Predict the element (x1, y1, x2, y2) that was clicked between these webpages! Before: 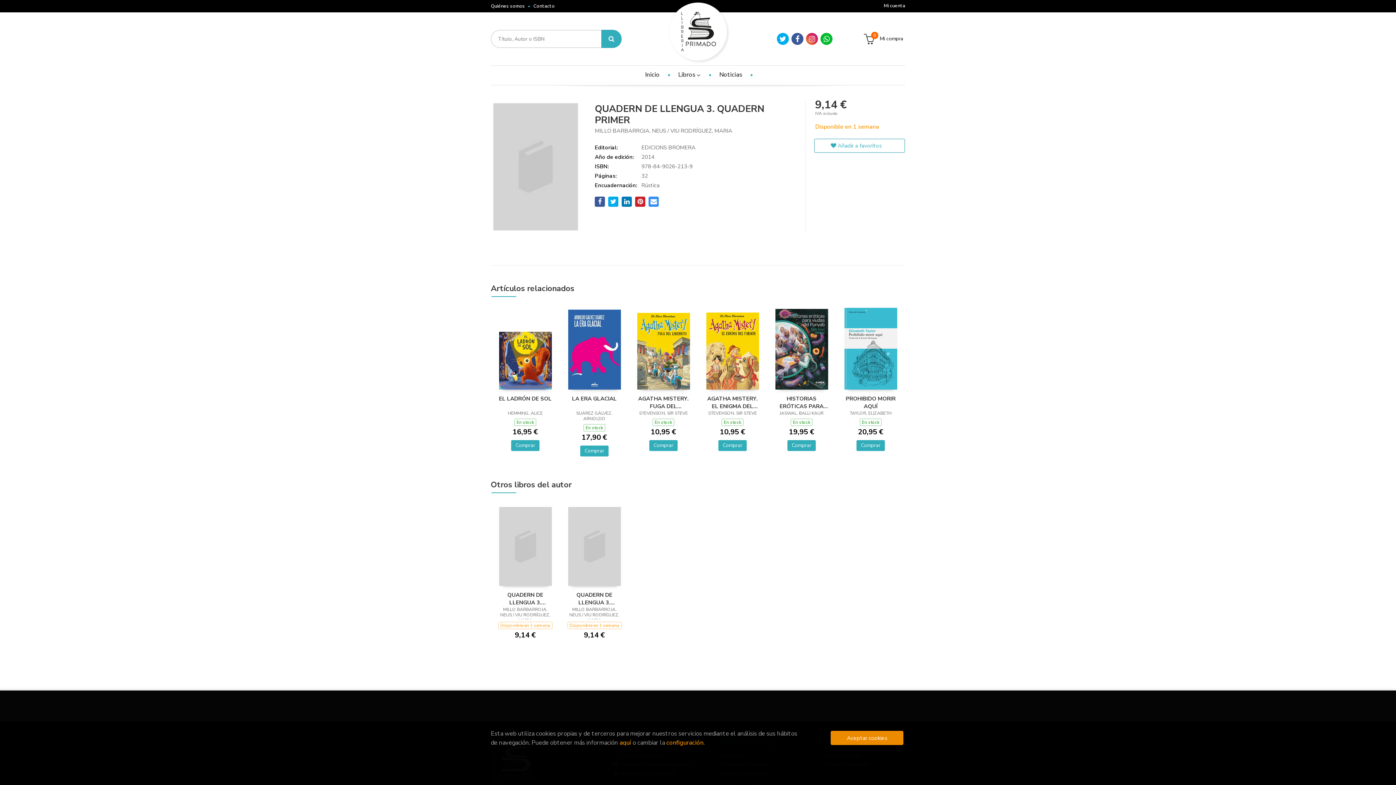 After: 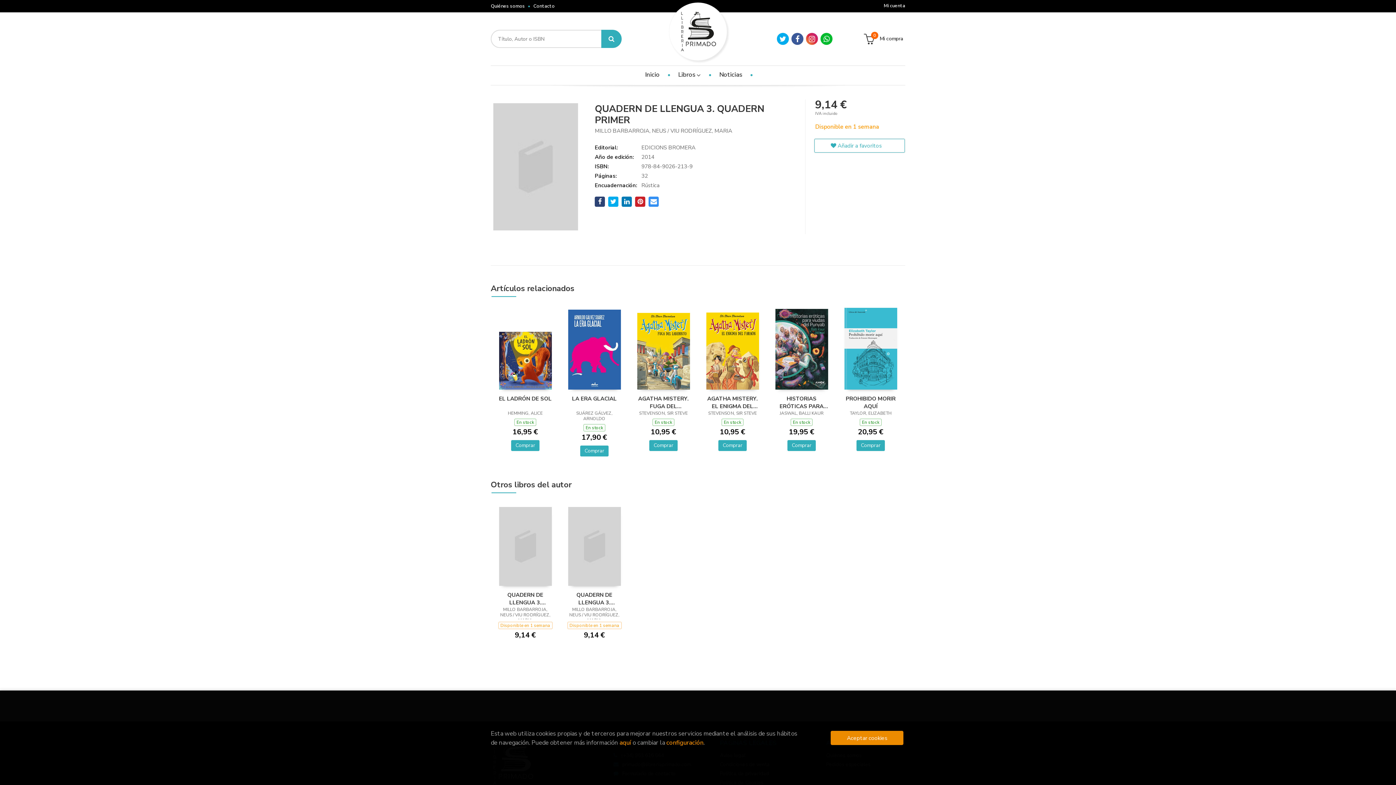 Action: bbox: (595, 196, 605, 206)